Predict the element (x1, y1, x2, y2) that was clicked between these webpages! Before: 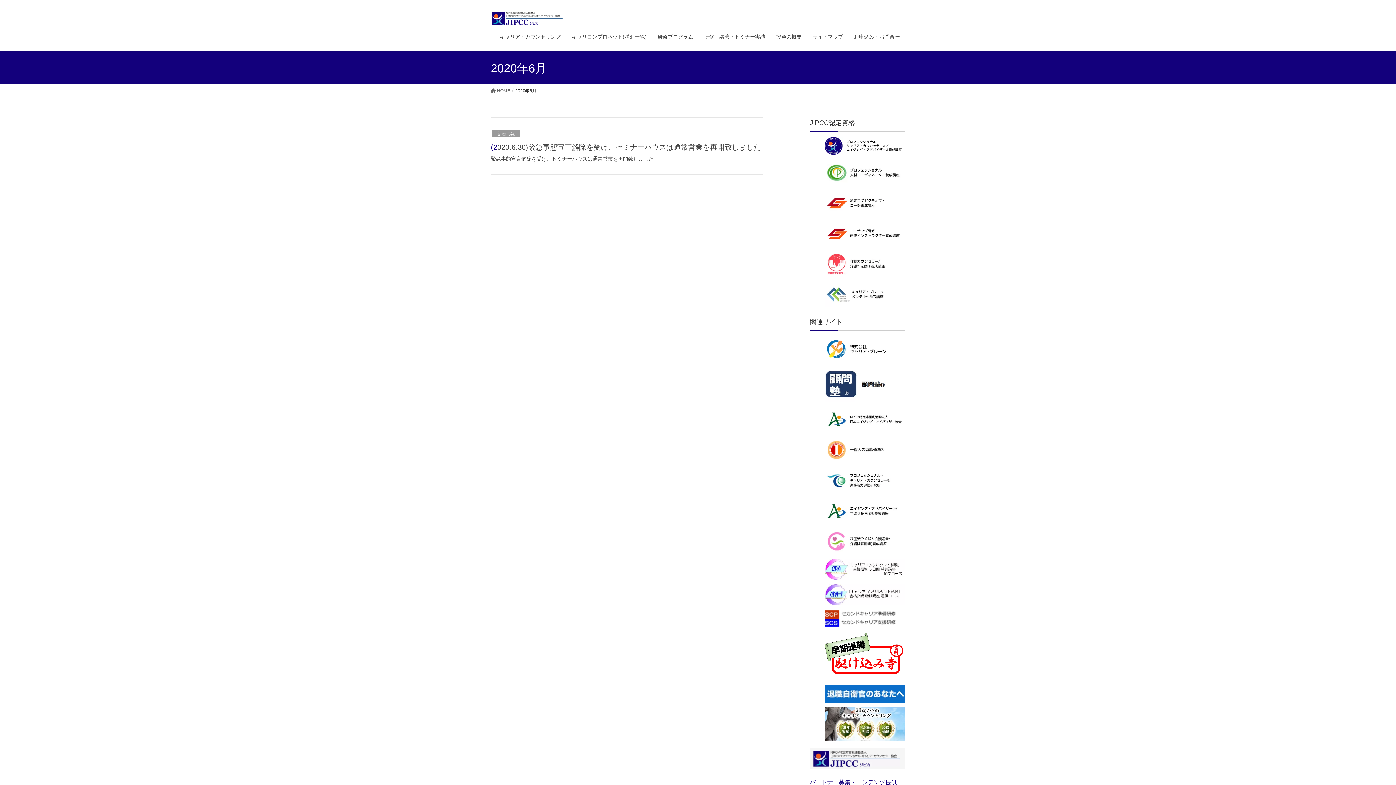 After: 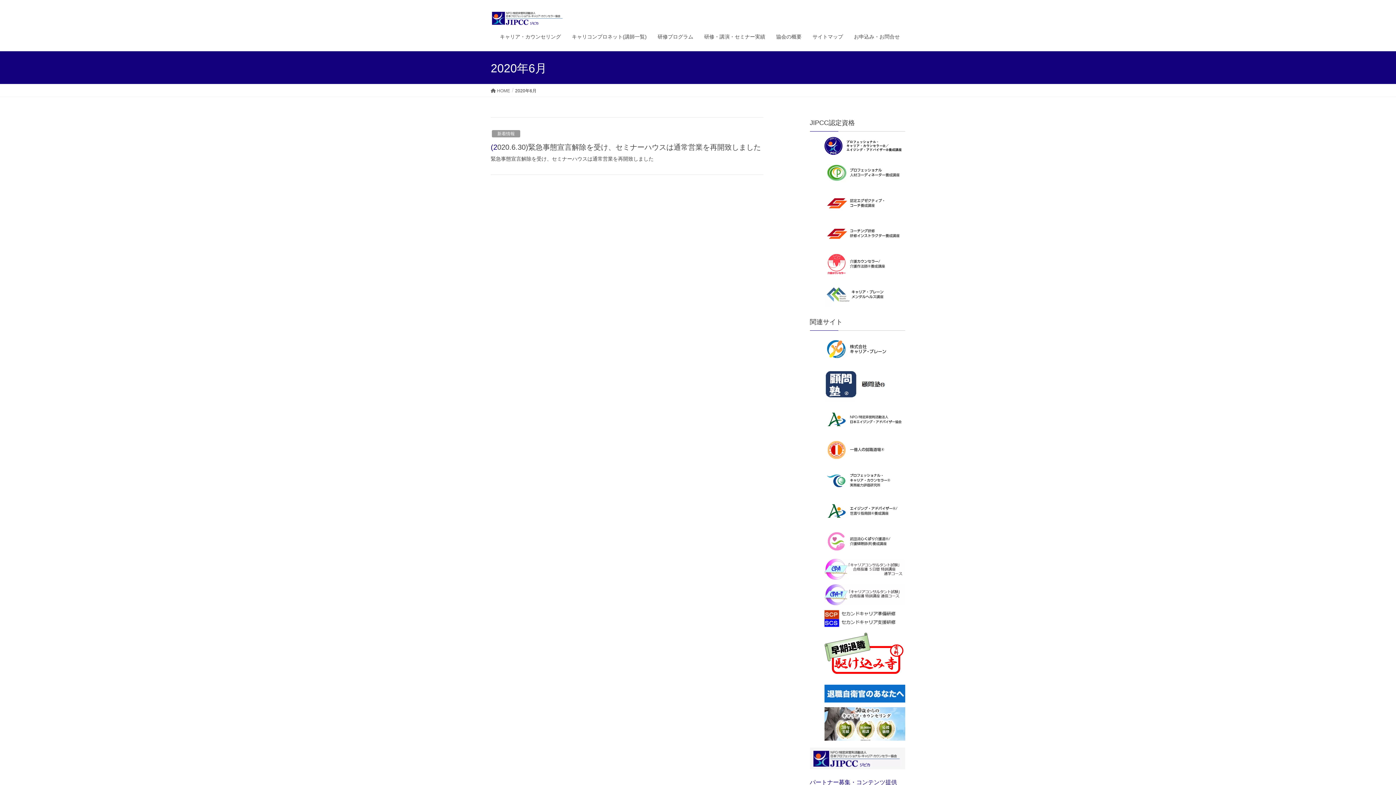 Action: bbox: (824, 615, 897, 621)